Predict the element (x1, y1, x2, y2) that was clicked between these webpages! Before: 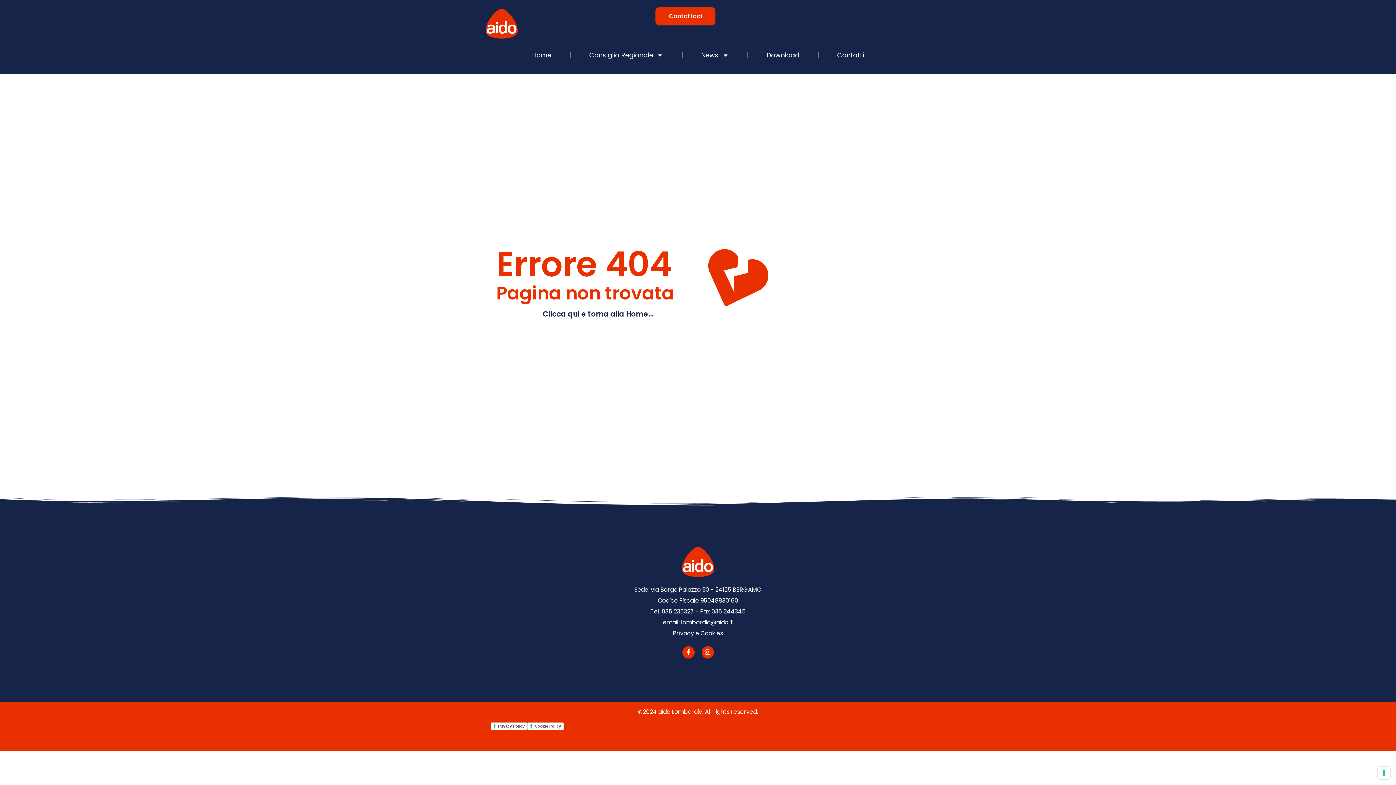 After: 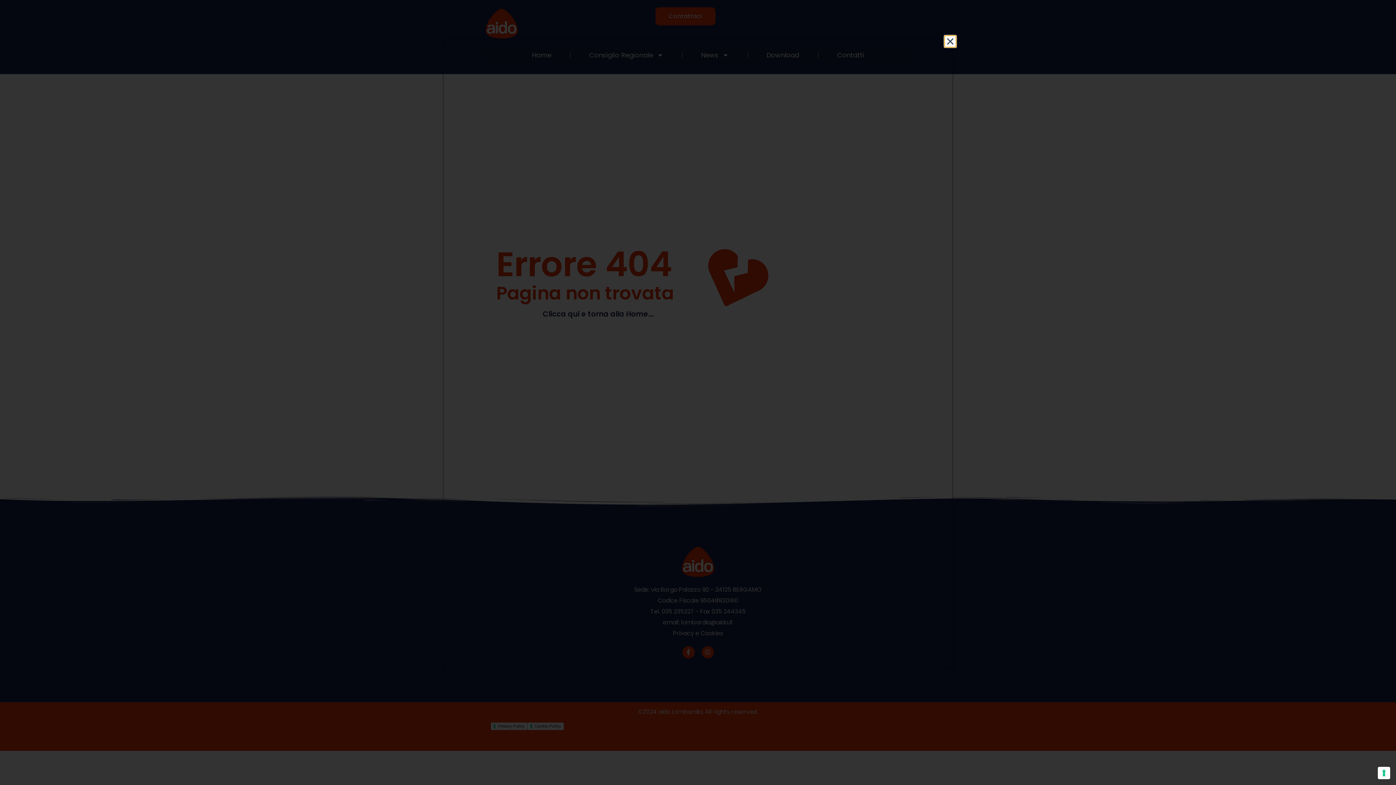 Action: label: Cookie Policy bbox: (527, 722, 564, 730)